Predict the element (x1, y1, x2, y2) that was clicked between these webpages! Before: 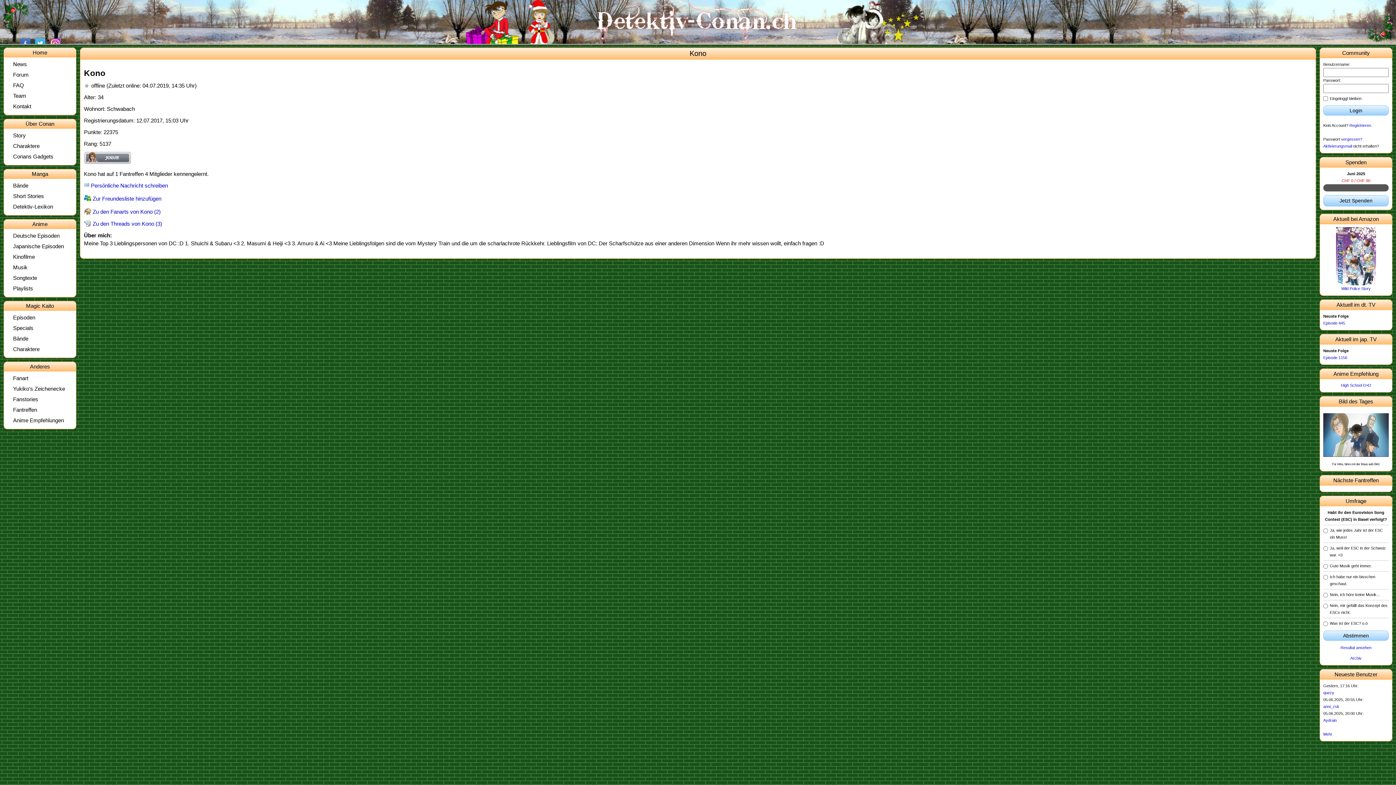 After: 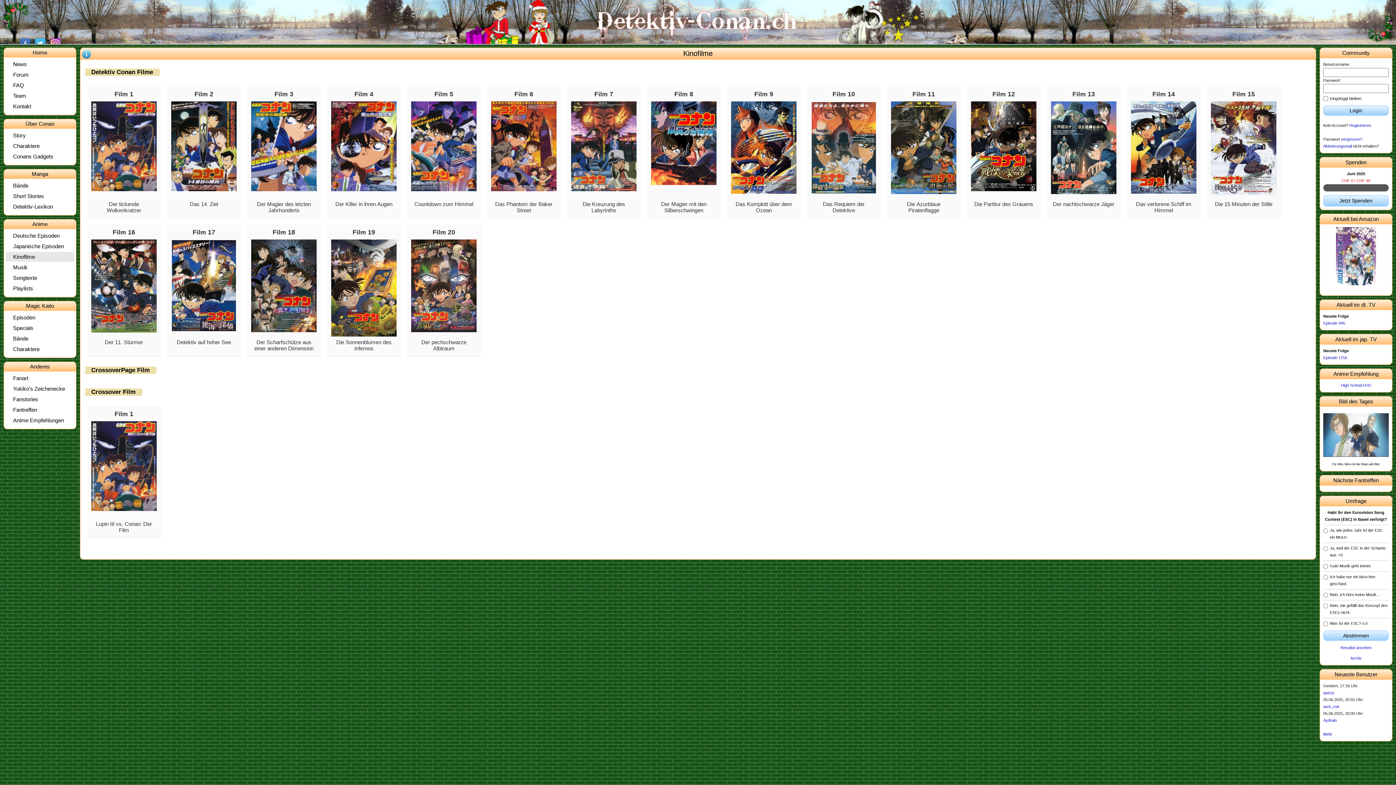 Action: bbox: (5, 252, 74, 261) label: Kinofilme